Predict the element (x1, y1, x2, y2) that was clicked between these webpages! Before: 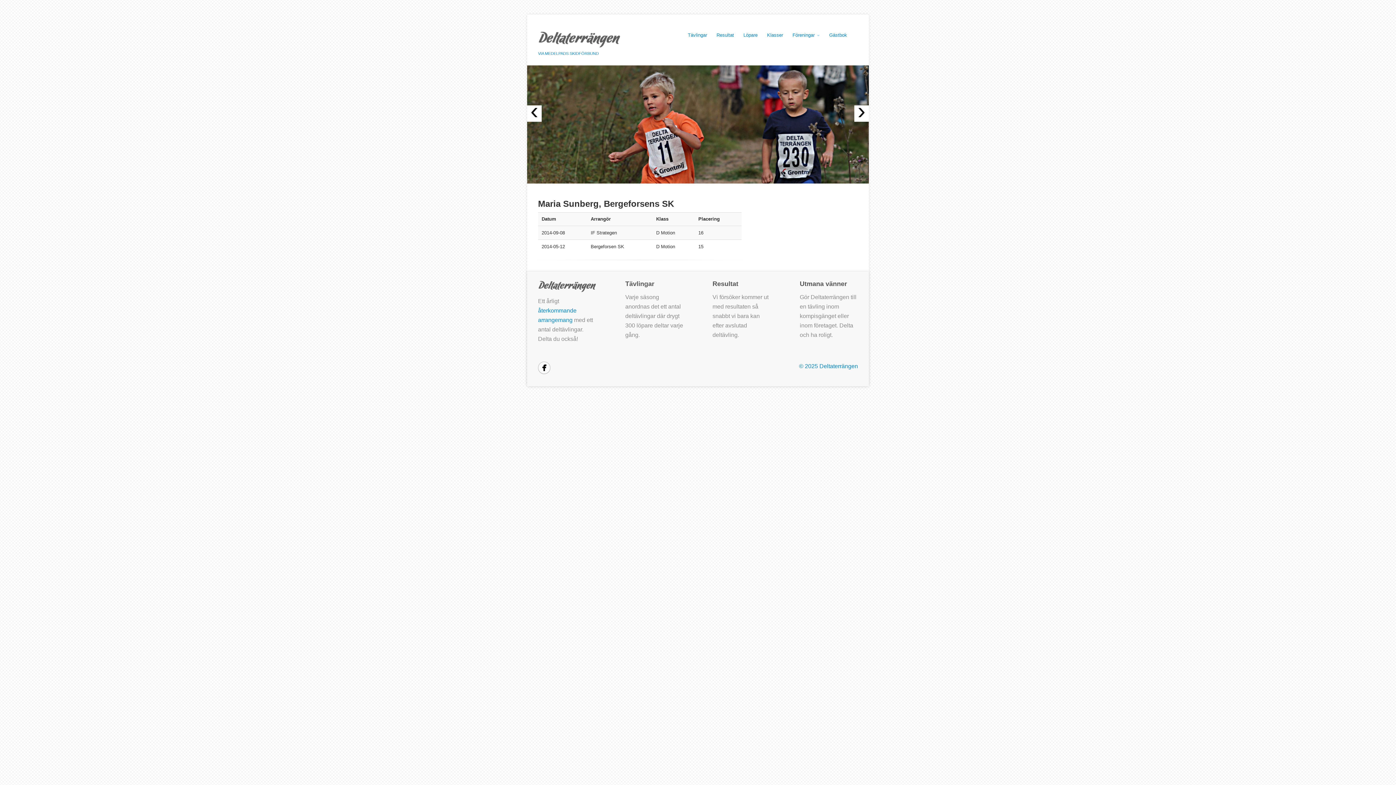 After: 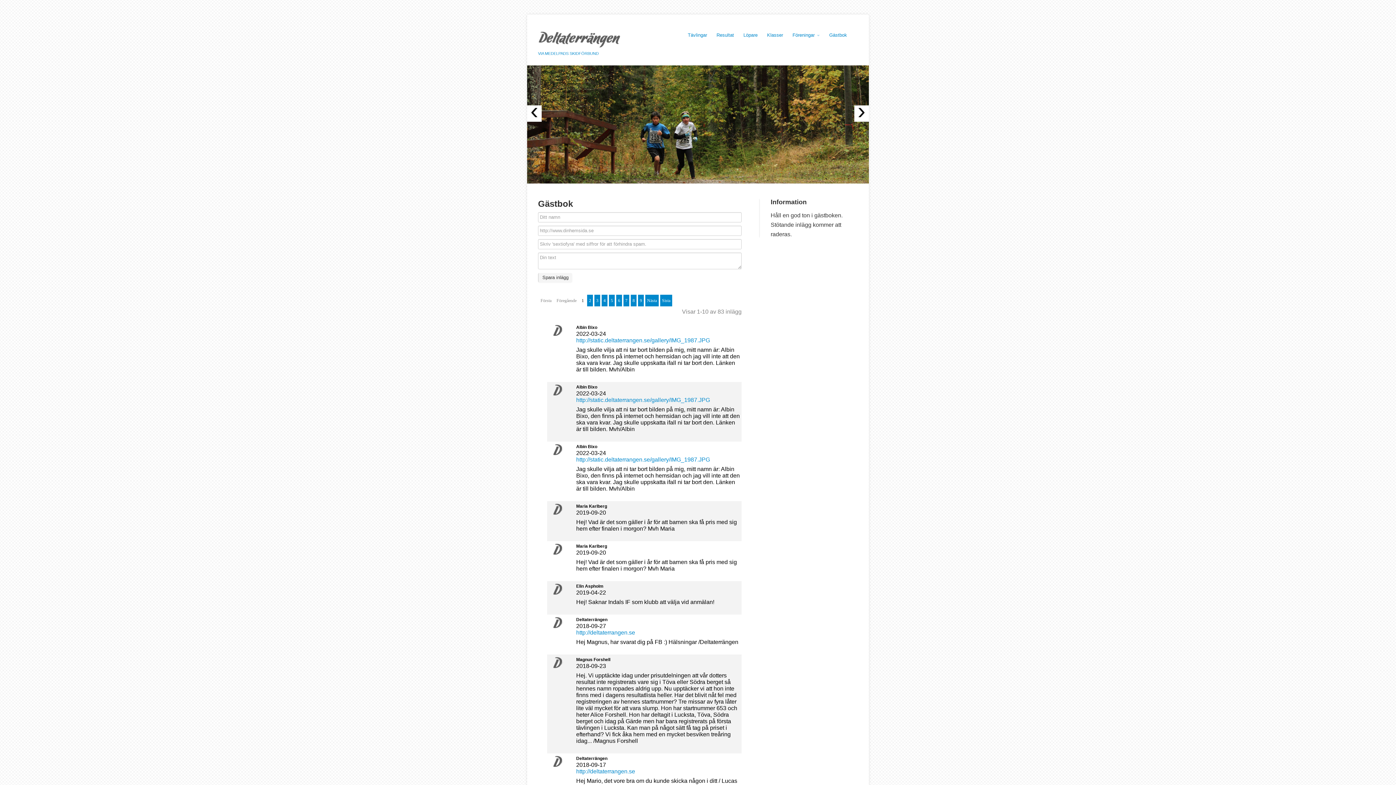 Action: label: Gästbok bbox: (825, 29, 851, 40)